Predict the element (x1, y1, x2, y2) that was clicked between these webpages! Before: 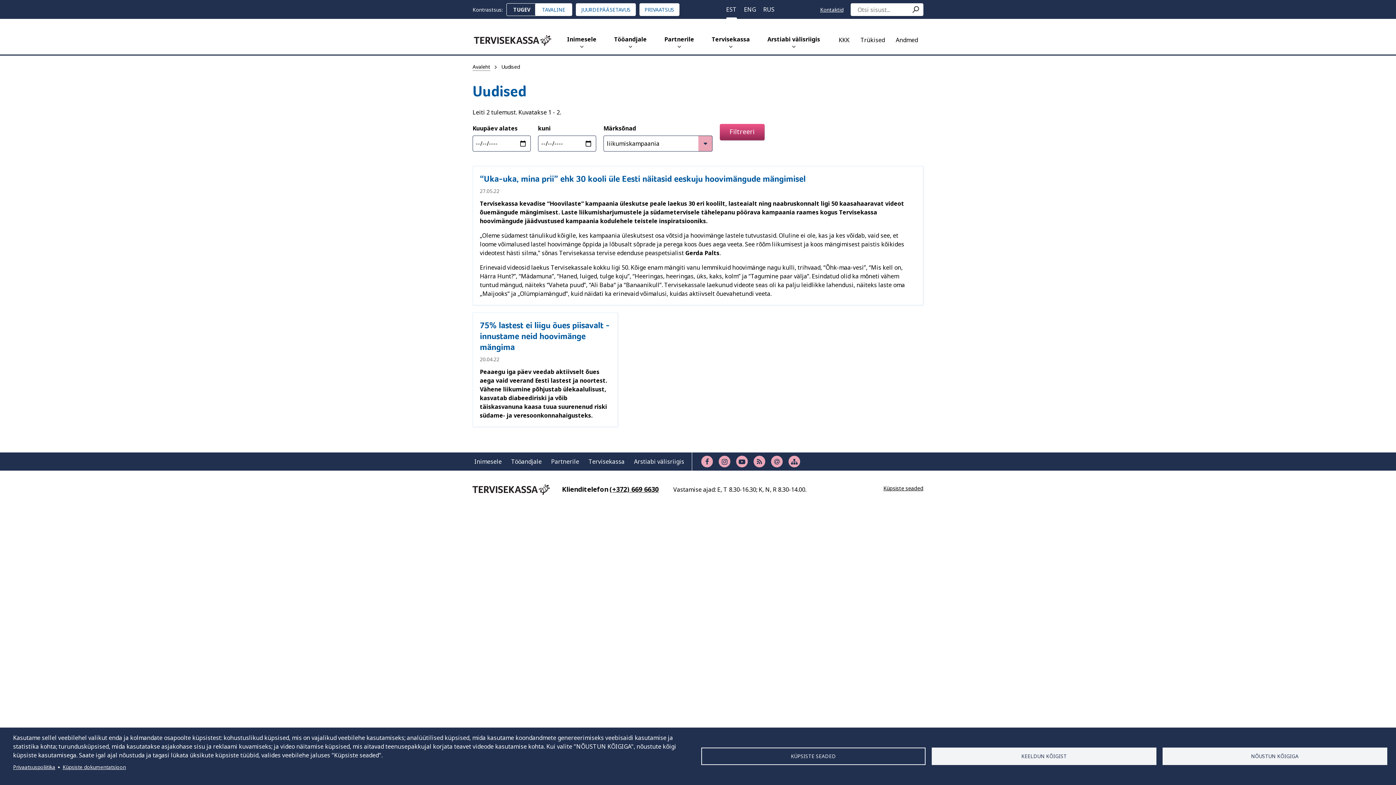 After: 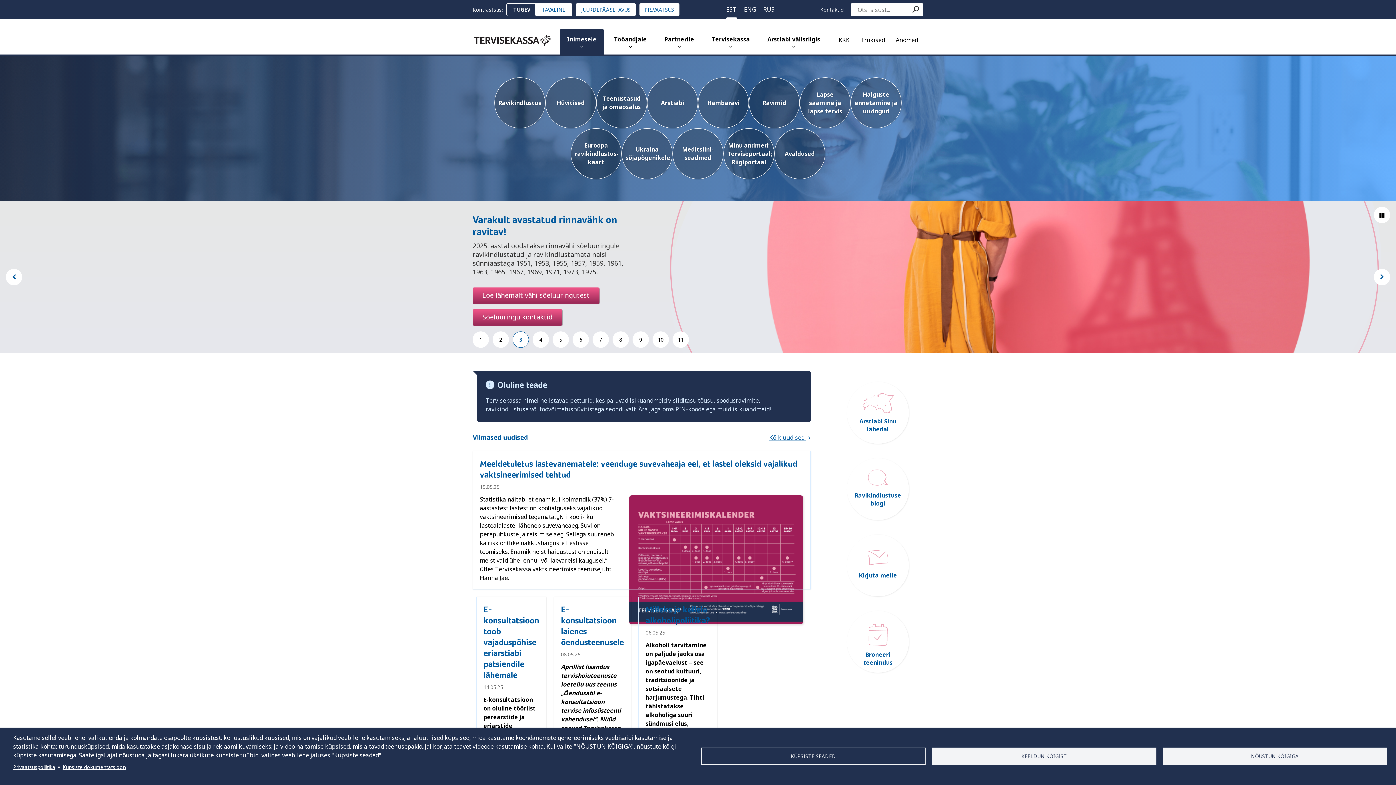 Action: label: Avaleht bbox: (472, 62, 490, 70)